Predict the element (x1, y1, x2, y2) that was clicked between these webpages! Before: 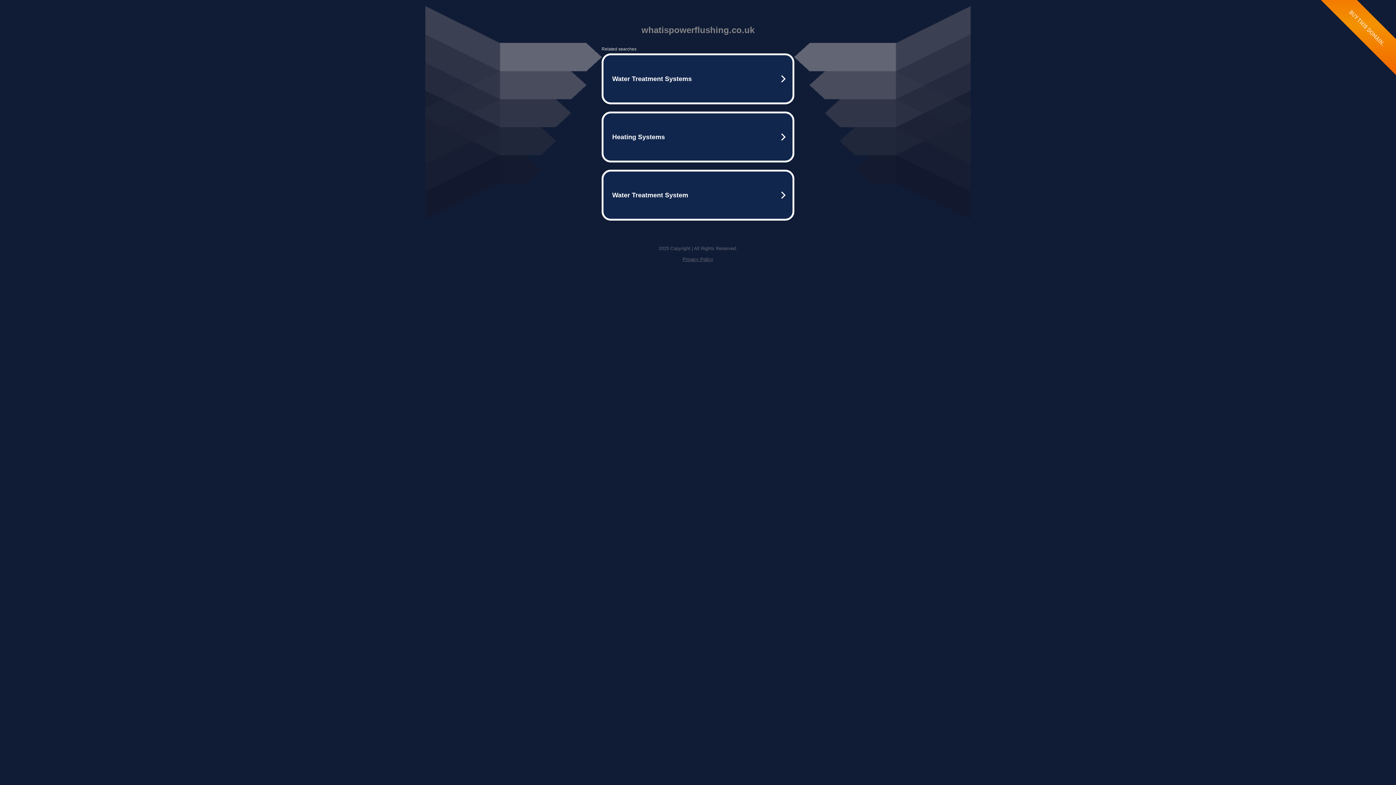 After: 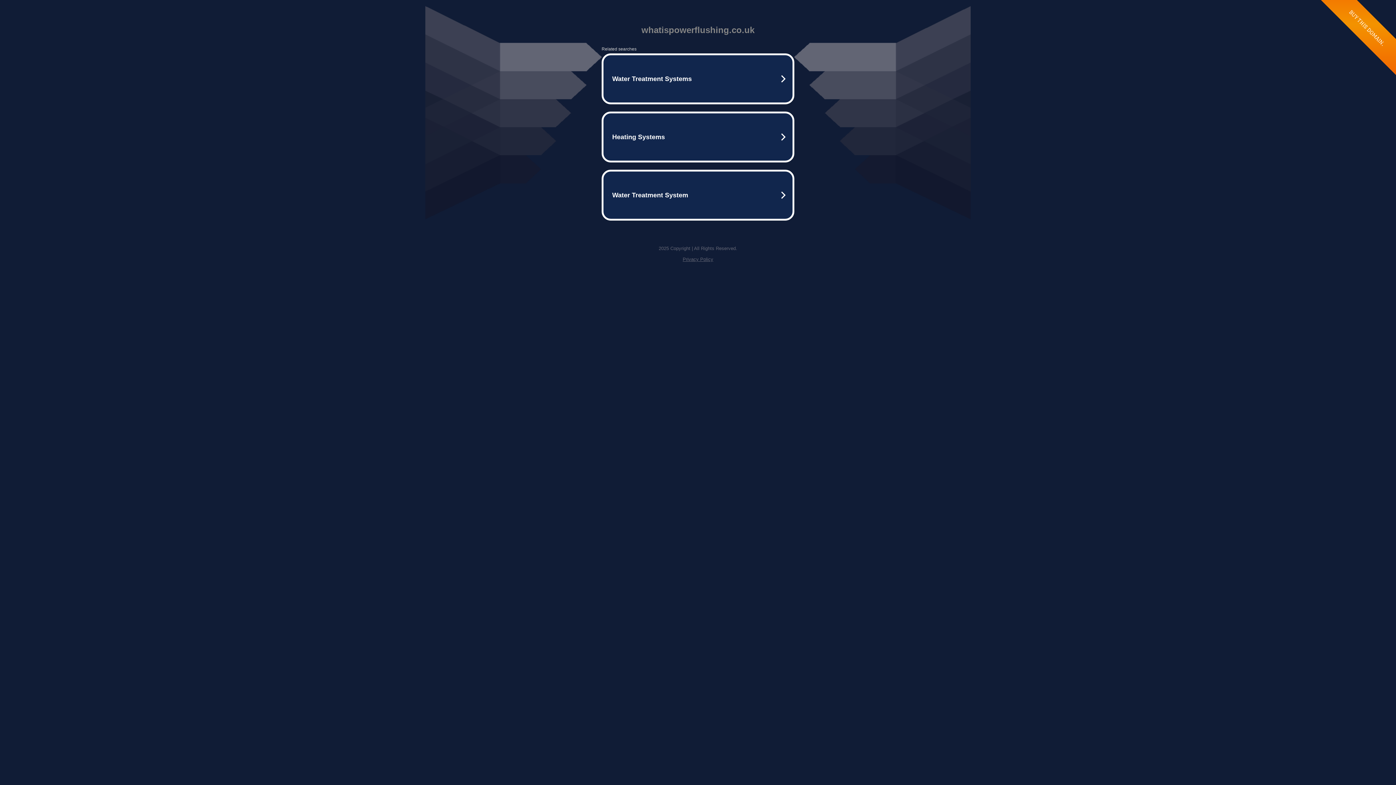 Action: bbox: (682, 256, 713, 262) label: Privacy Policy